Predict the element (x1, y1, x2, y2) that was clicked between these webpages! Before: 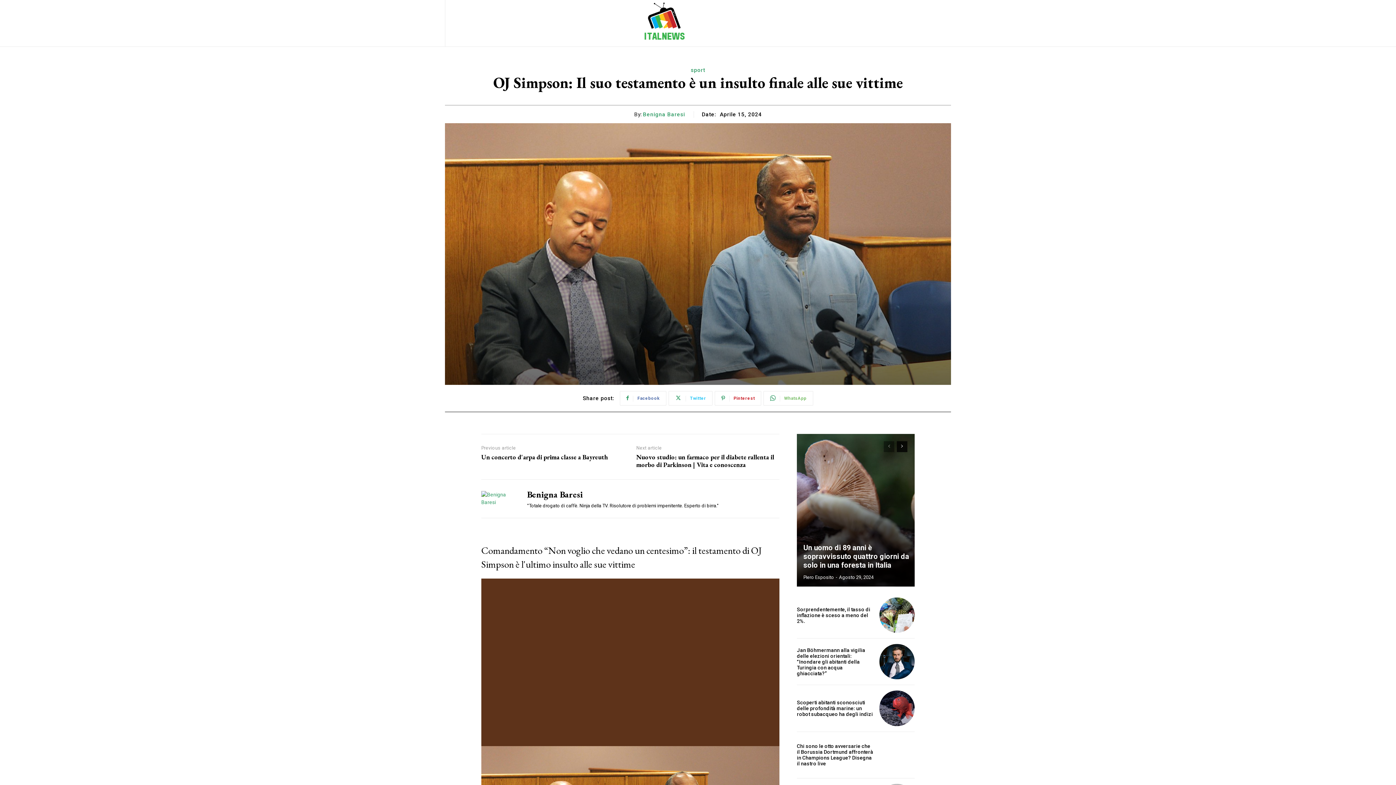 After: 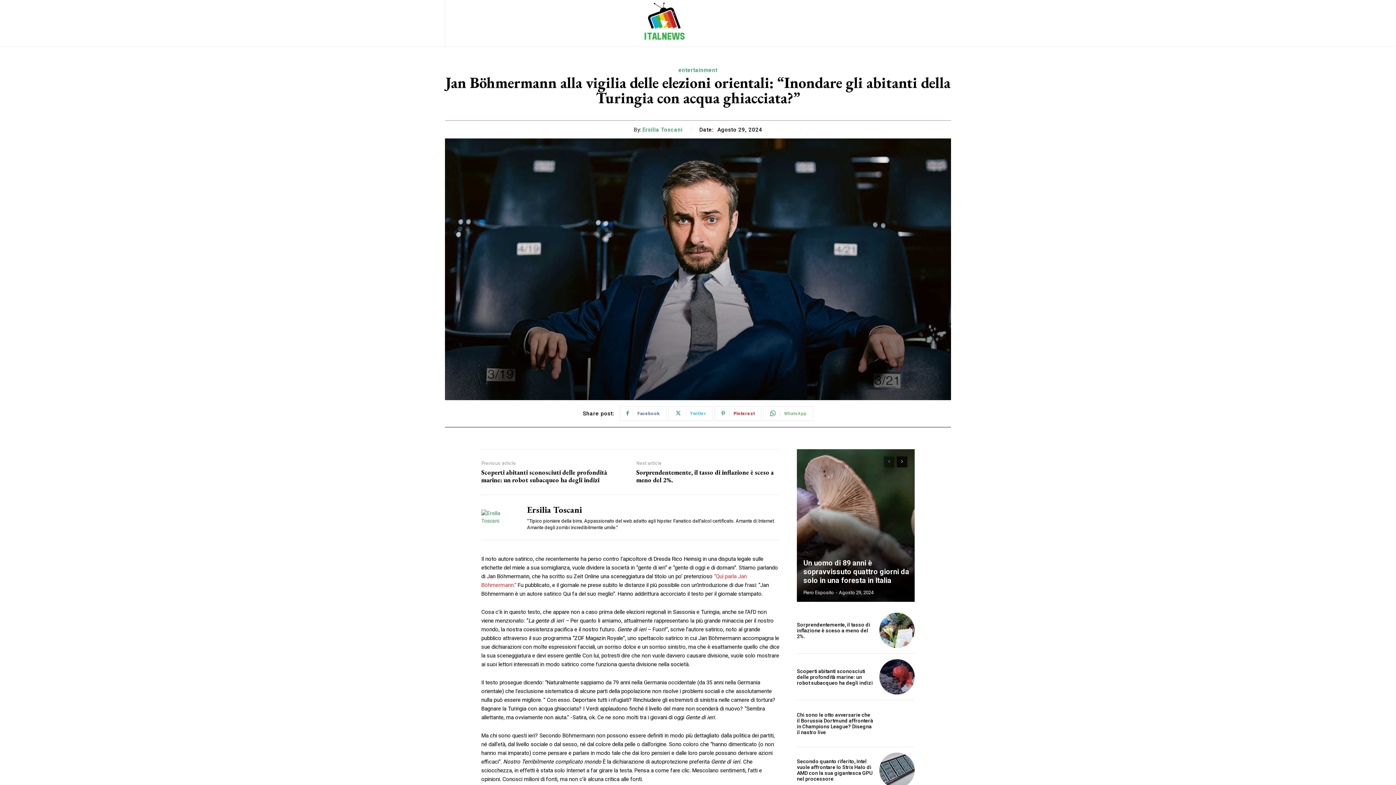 Action: bbox: (879, 644, 914, 679)